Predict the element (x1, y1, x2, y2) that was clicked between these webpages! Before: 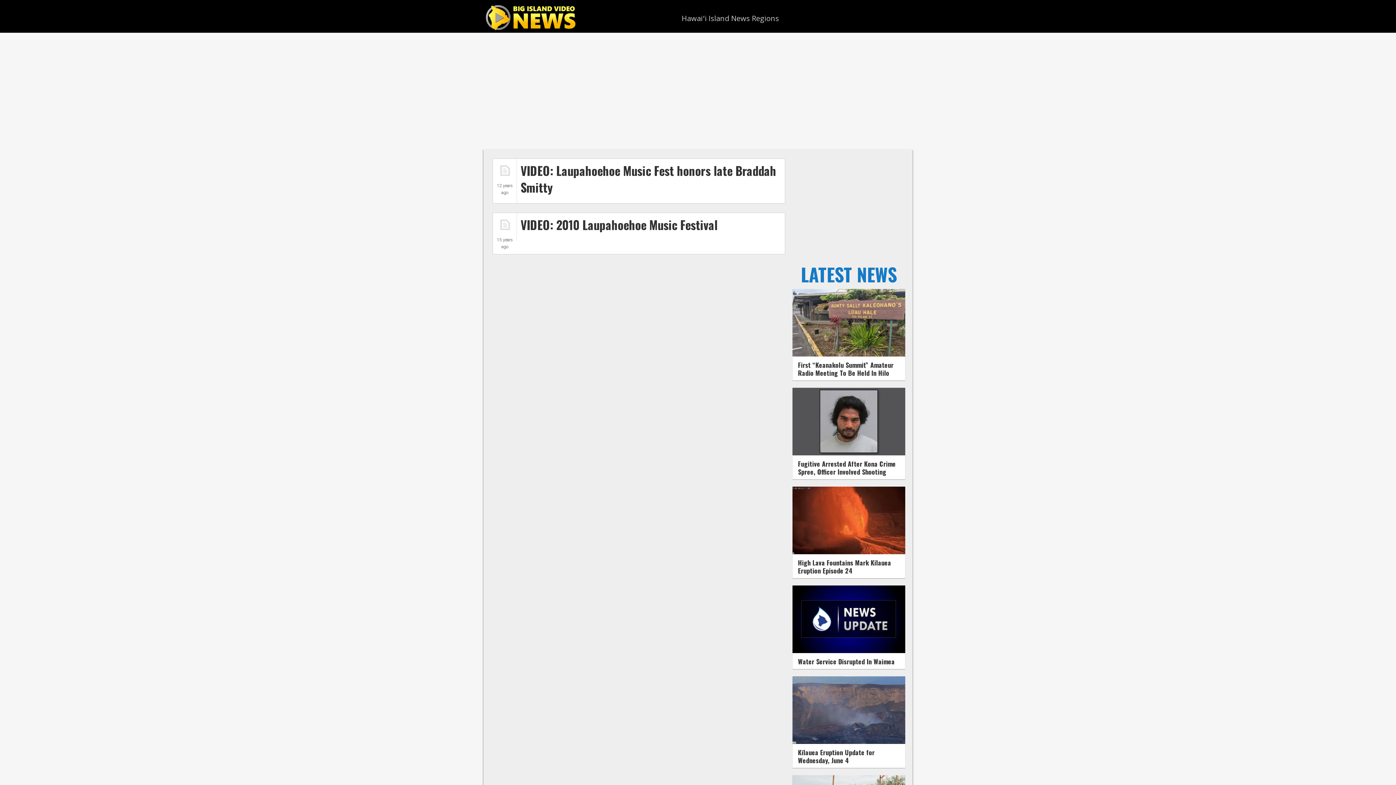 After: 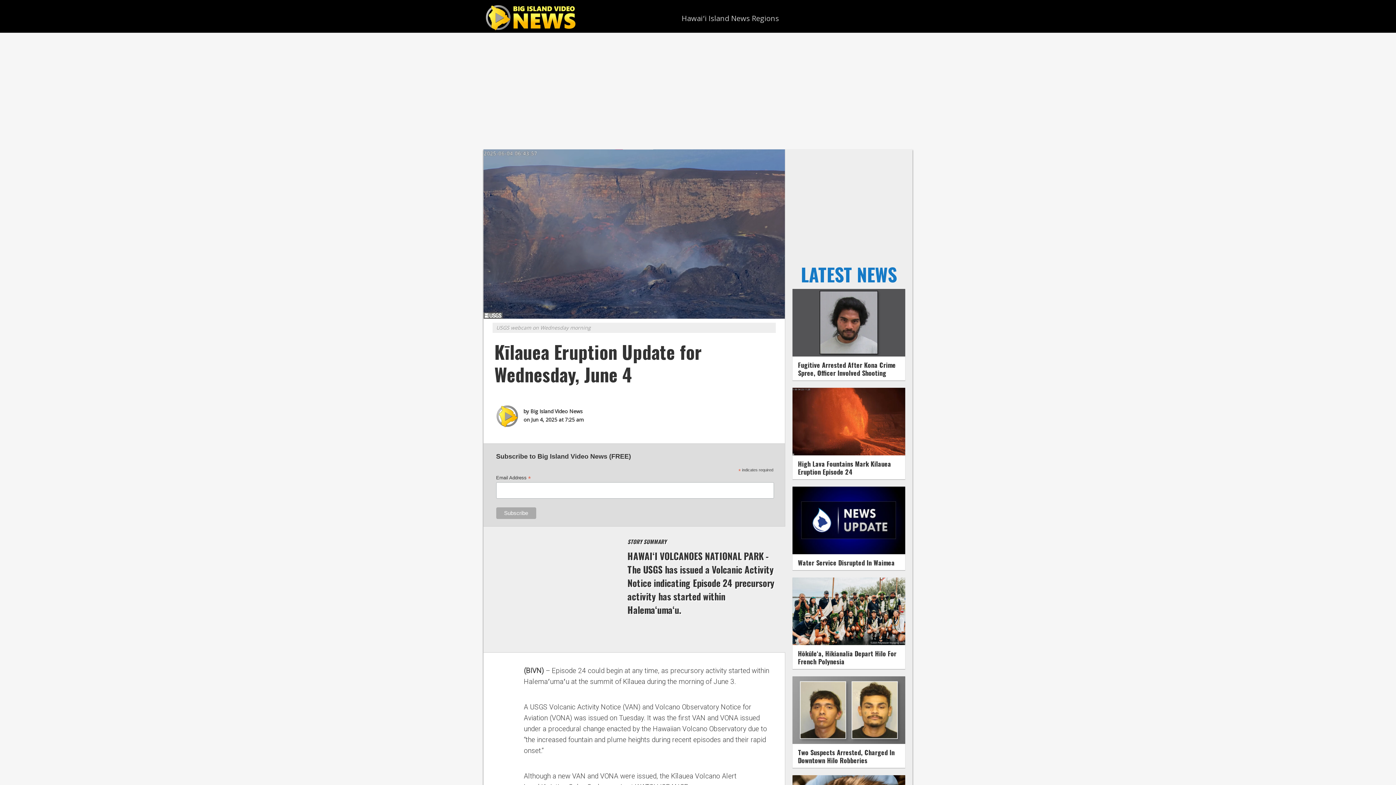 Action: bbox: (798, 748, 874, 765) label: Kīlauea Eruption Update for Wednesday, June 4